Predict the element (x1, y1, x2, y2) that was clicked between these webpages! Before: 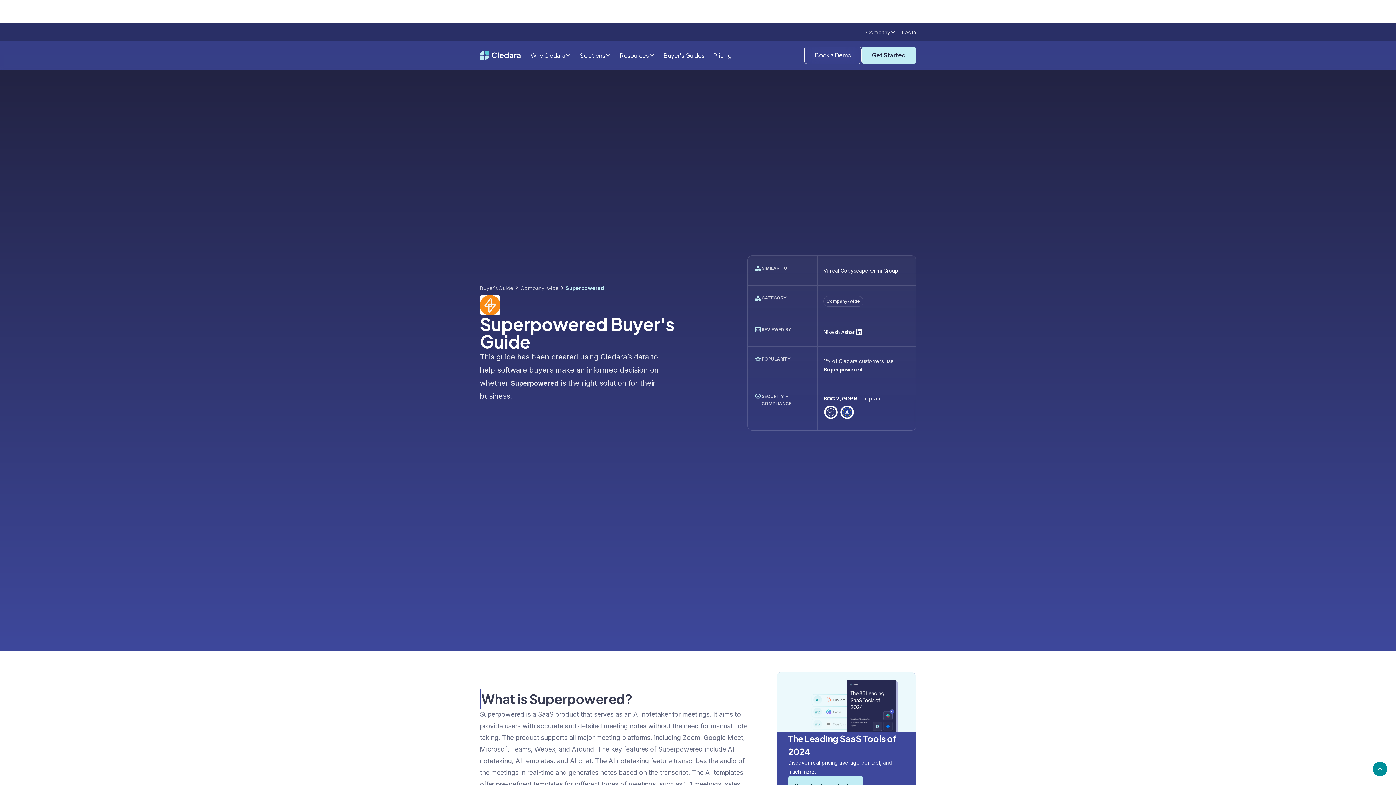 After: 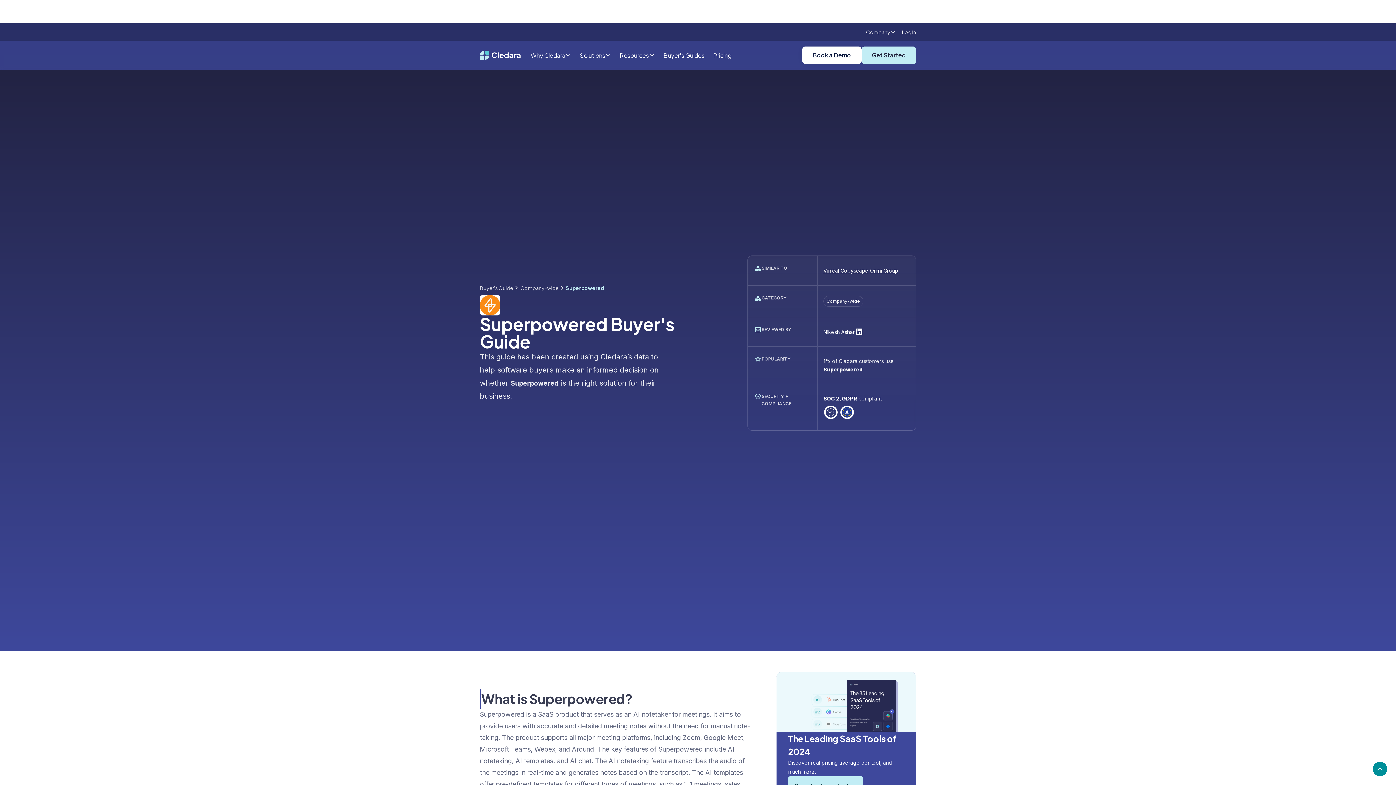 Action: label: Book a Demo bbox: (804, 46, 861, 64)